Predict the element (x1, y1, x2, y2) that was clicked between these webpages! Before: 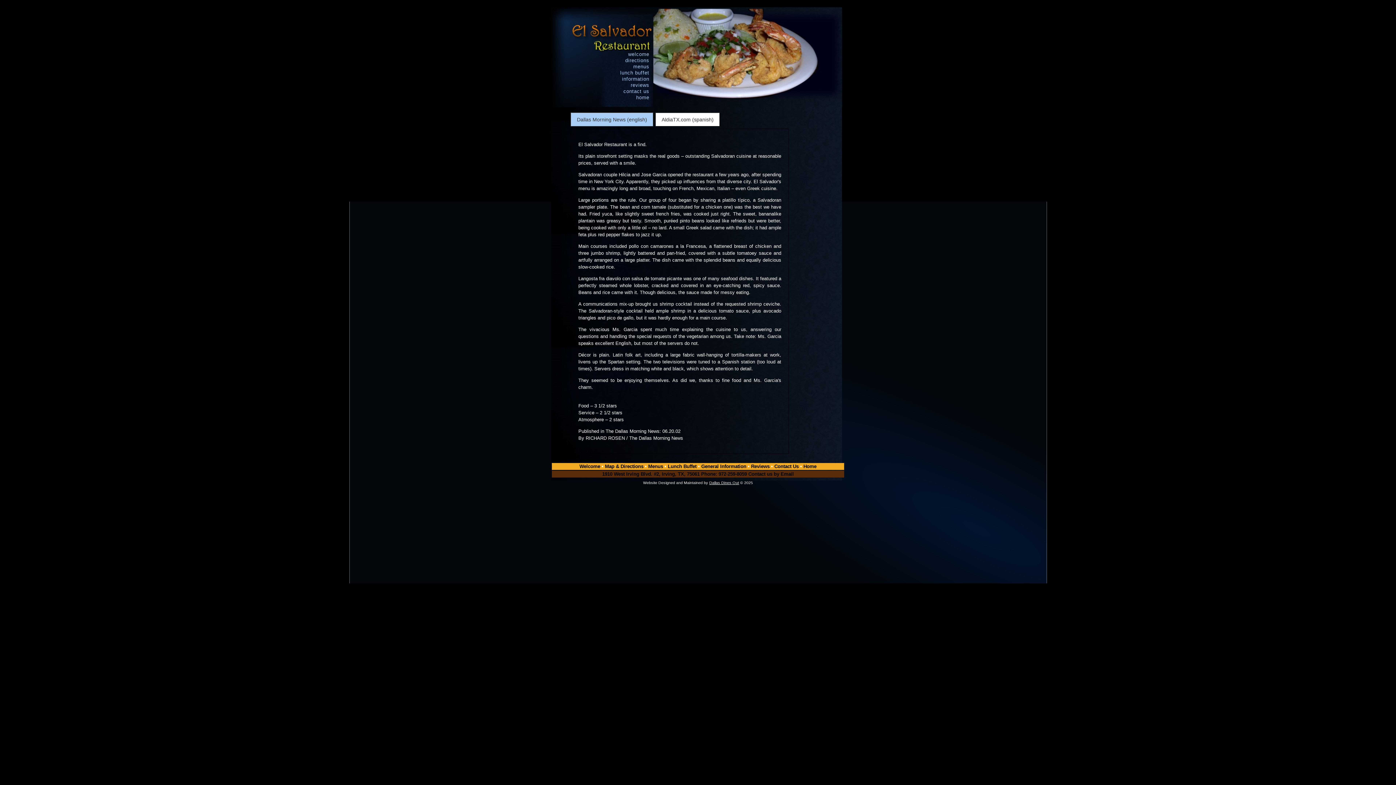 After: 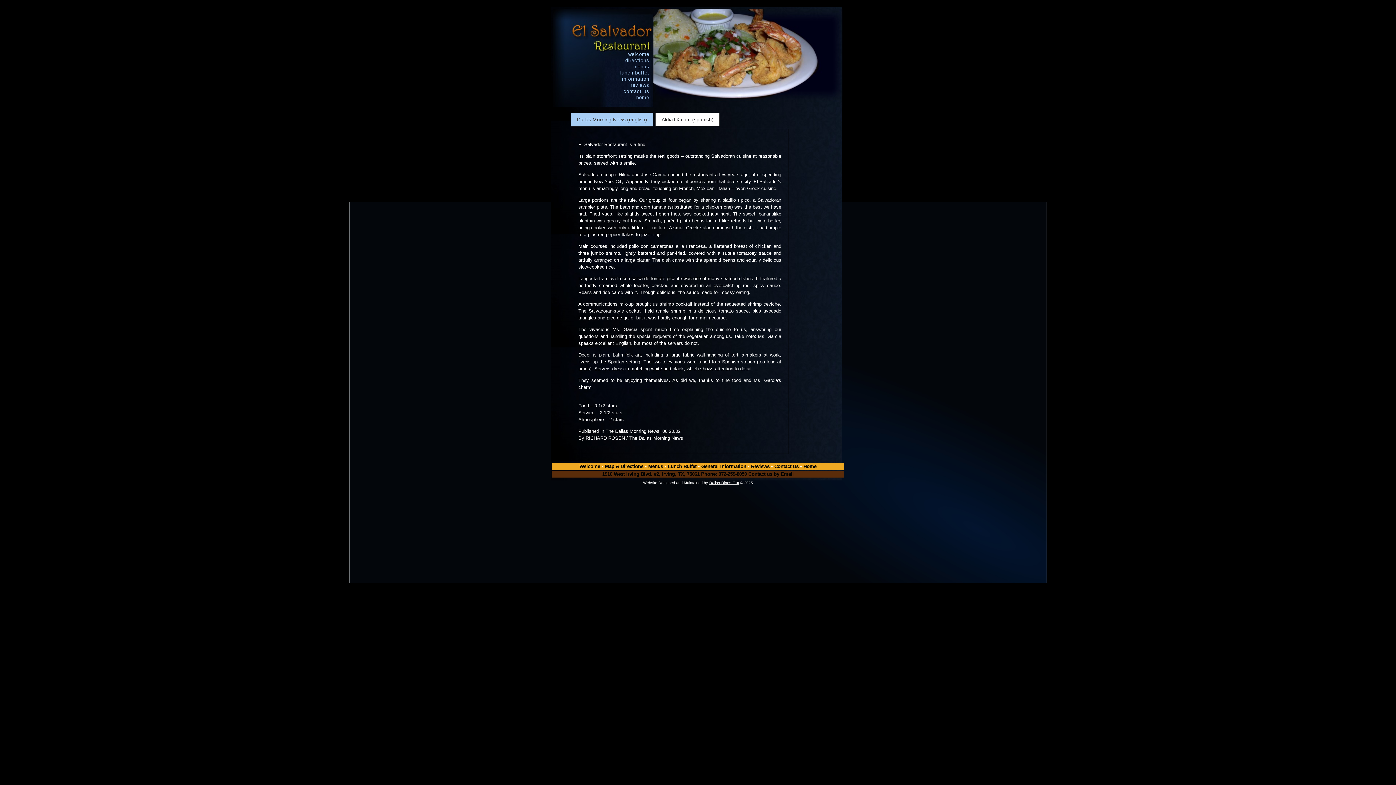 Action: bbox: (630, 82, 649, 88) label: reviews